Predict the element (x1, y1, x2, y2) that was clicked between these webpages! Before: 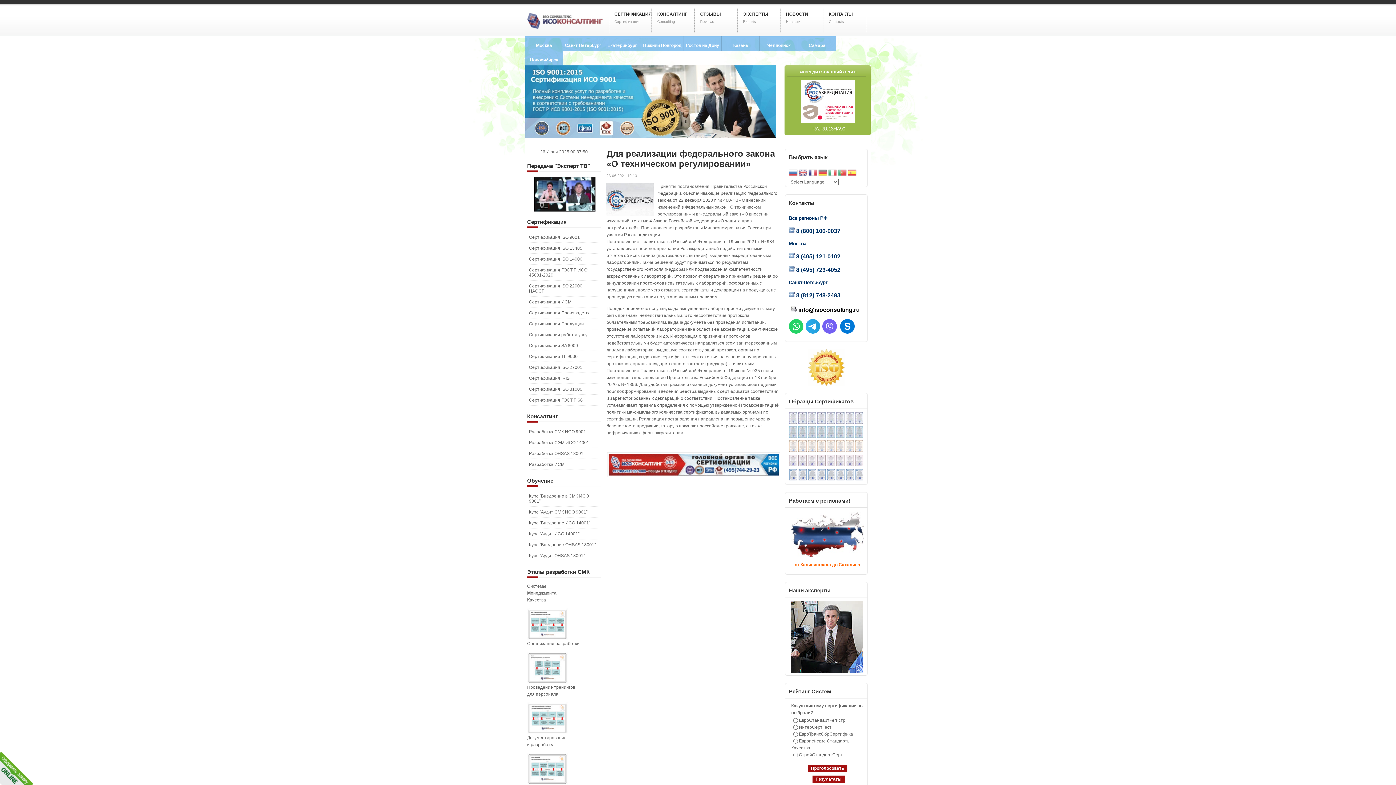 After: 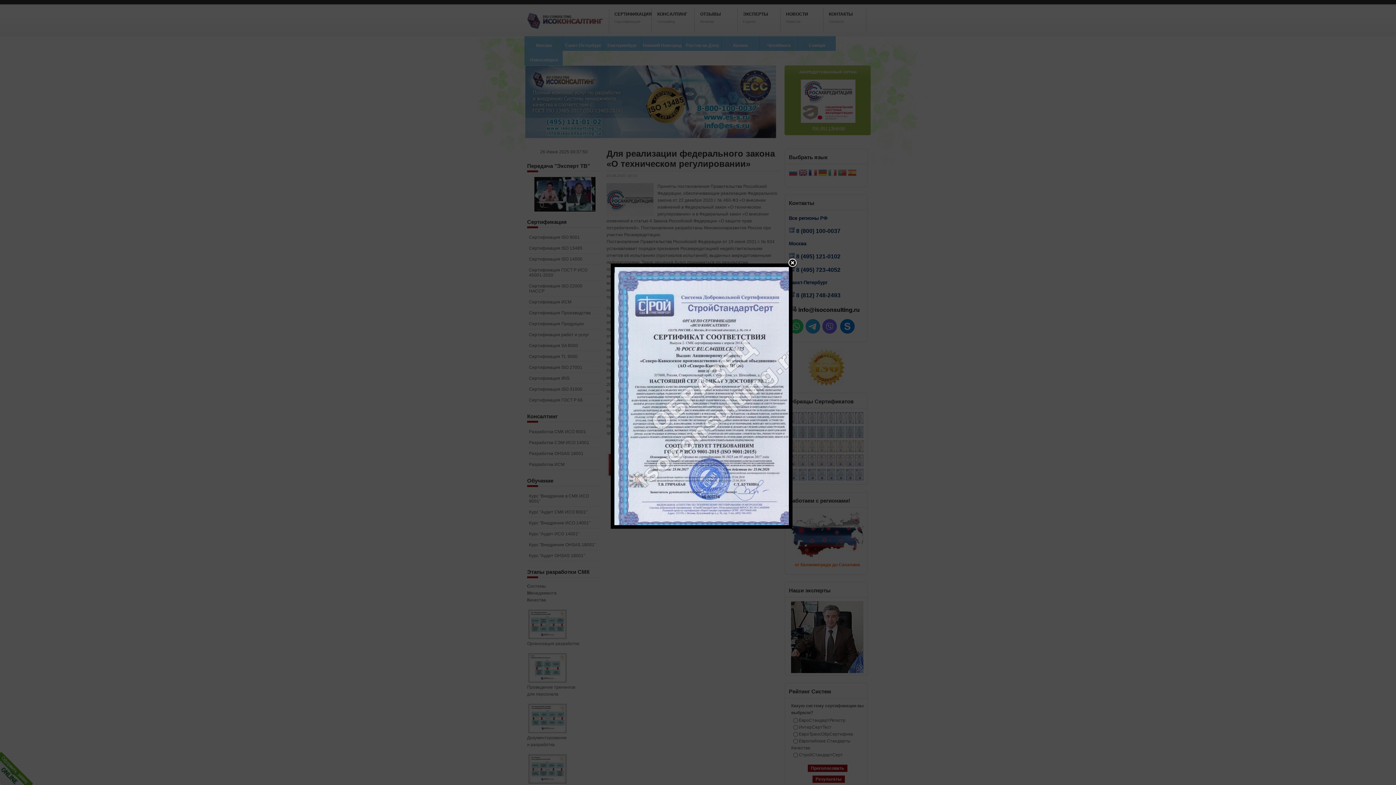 Action: bbox: (845, 477, 855, 482) label:  